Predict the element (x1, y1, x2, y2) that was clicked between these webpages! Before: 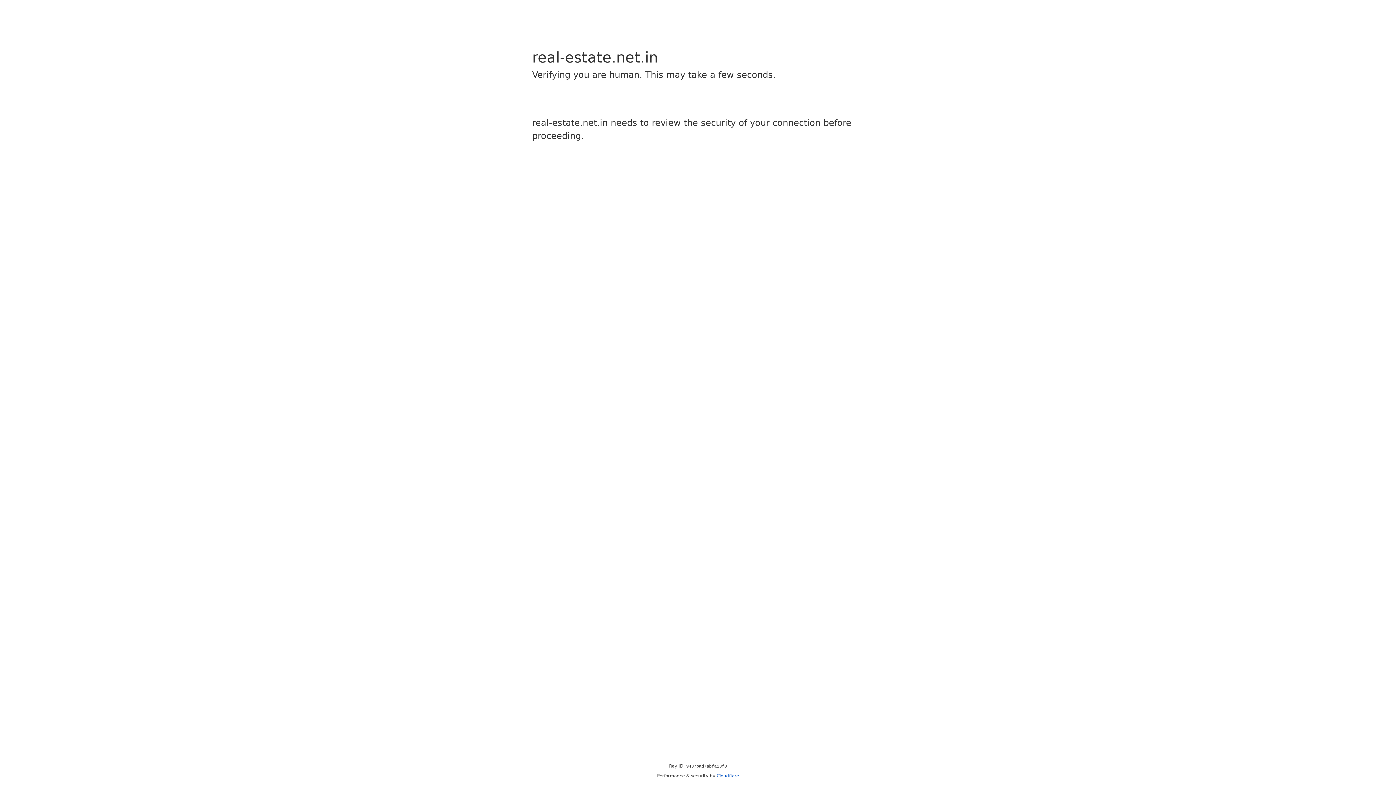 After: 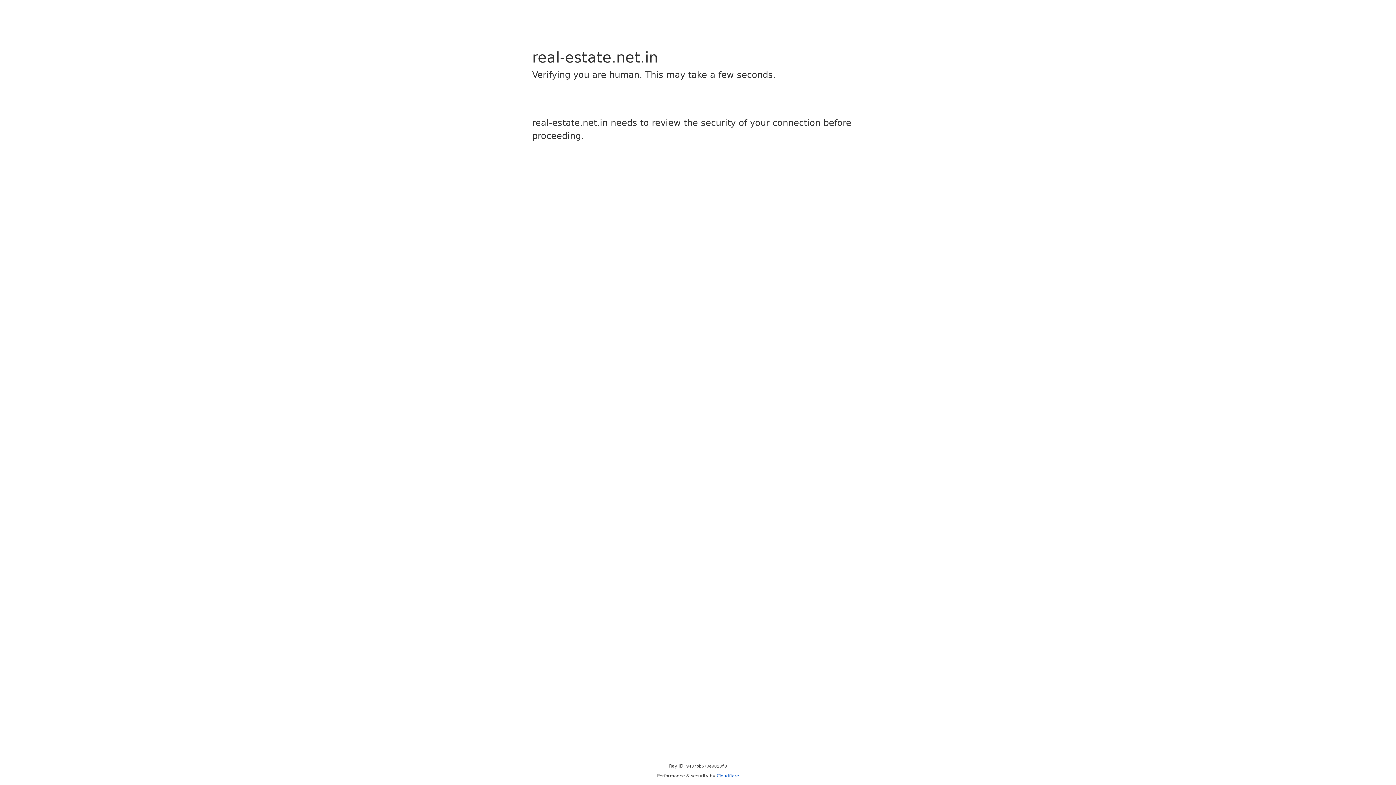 Action: bbox: (716, 773, 739, 778) label: Cloudflare